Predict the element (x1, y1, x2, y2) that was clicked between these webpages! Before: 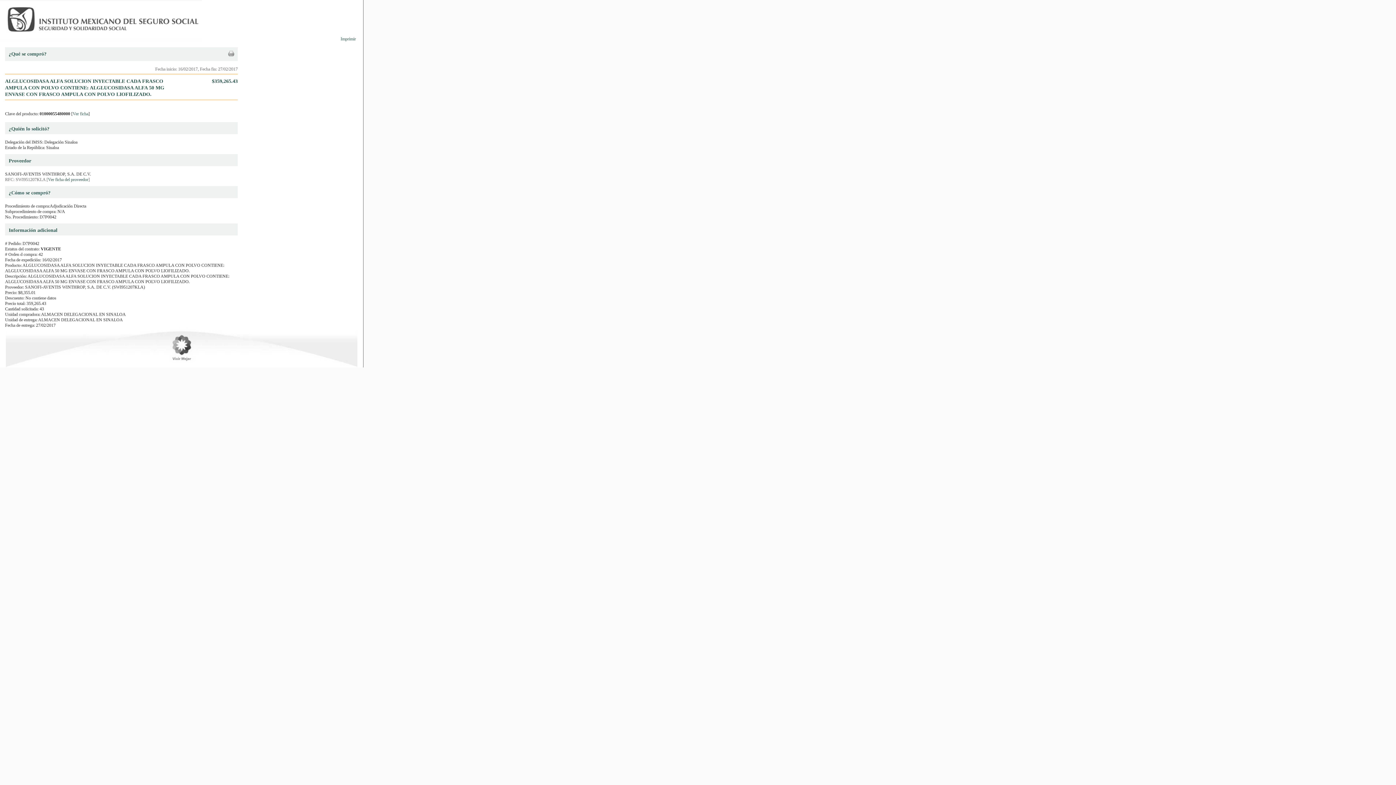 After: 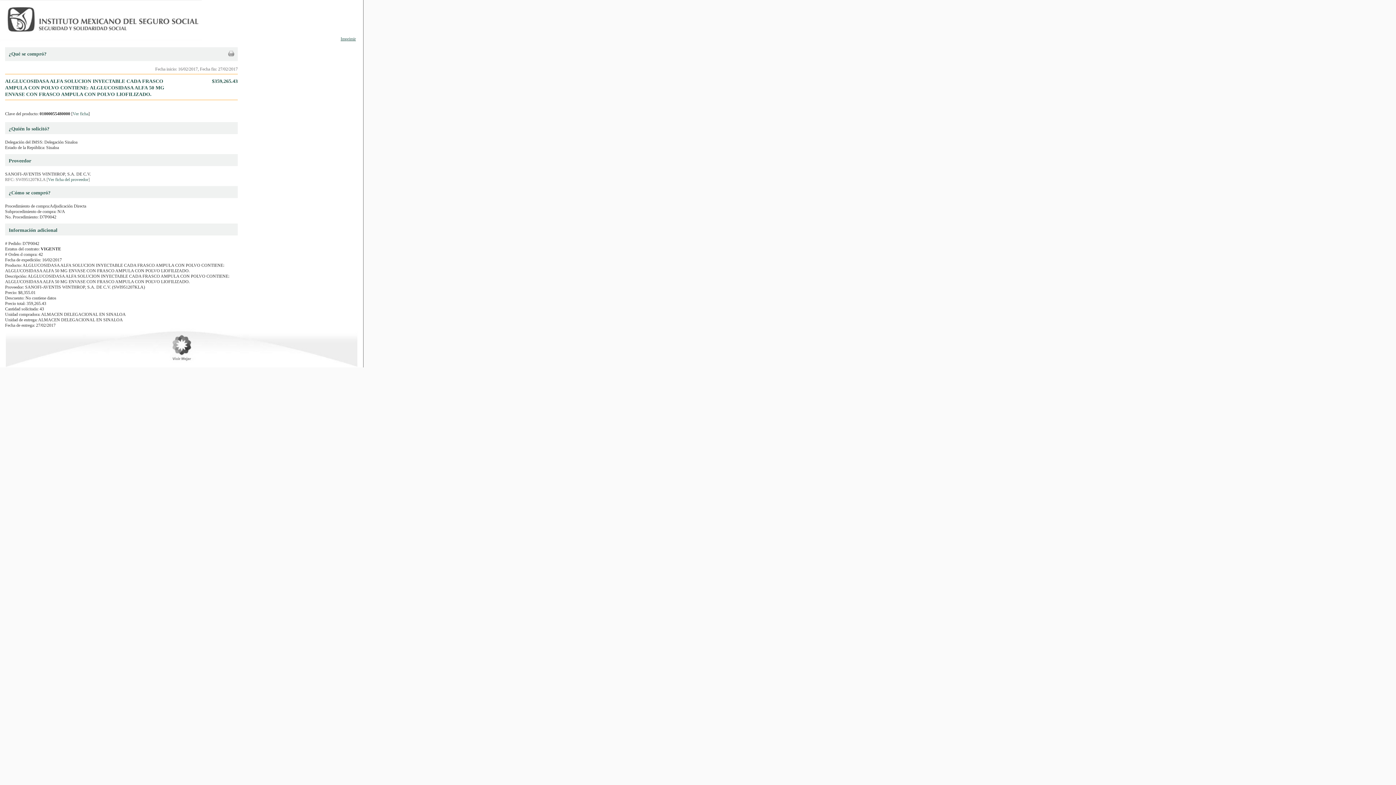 Action: bbox: (340, 36, 356, 41) label: Imprimir